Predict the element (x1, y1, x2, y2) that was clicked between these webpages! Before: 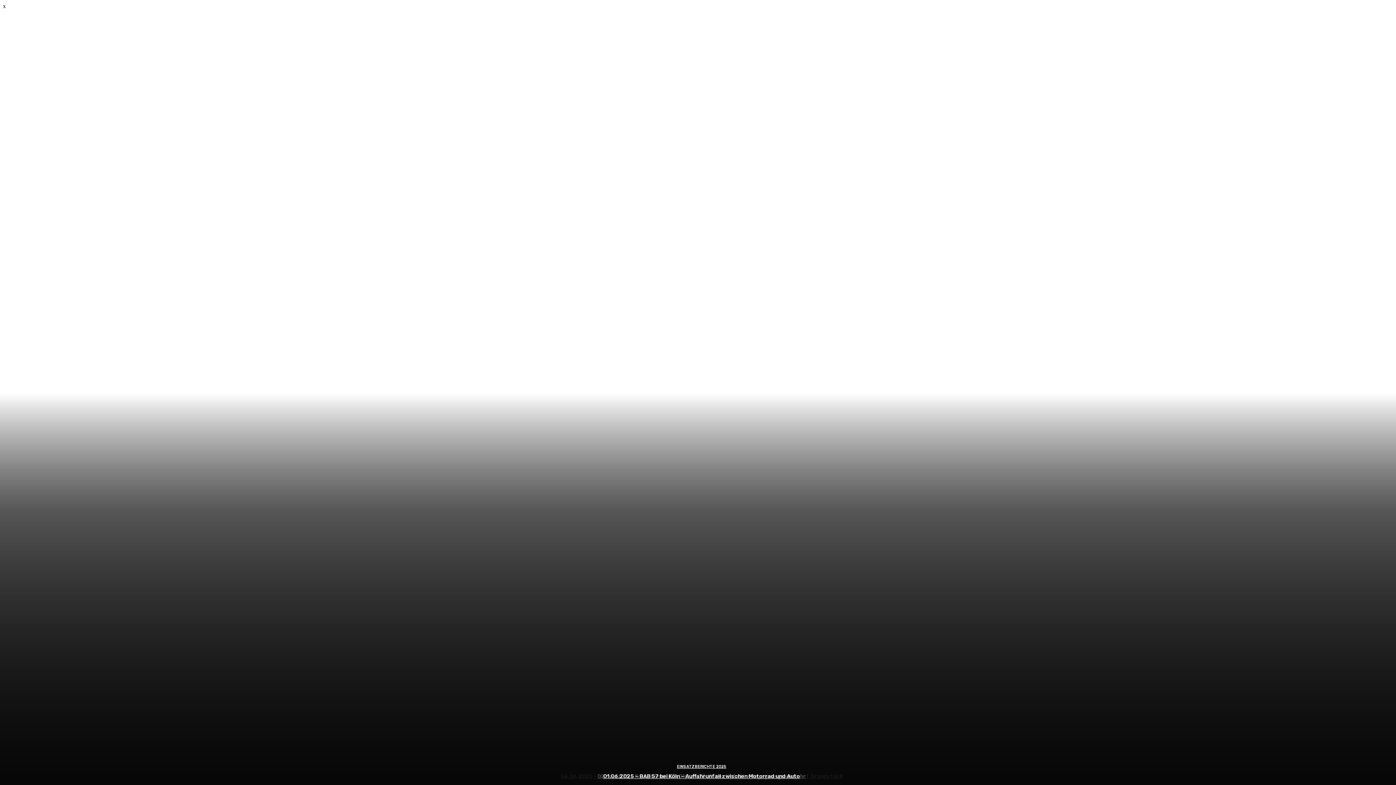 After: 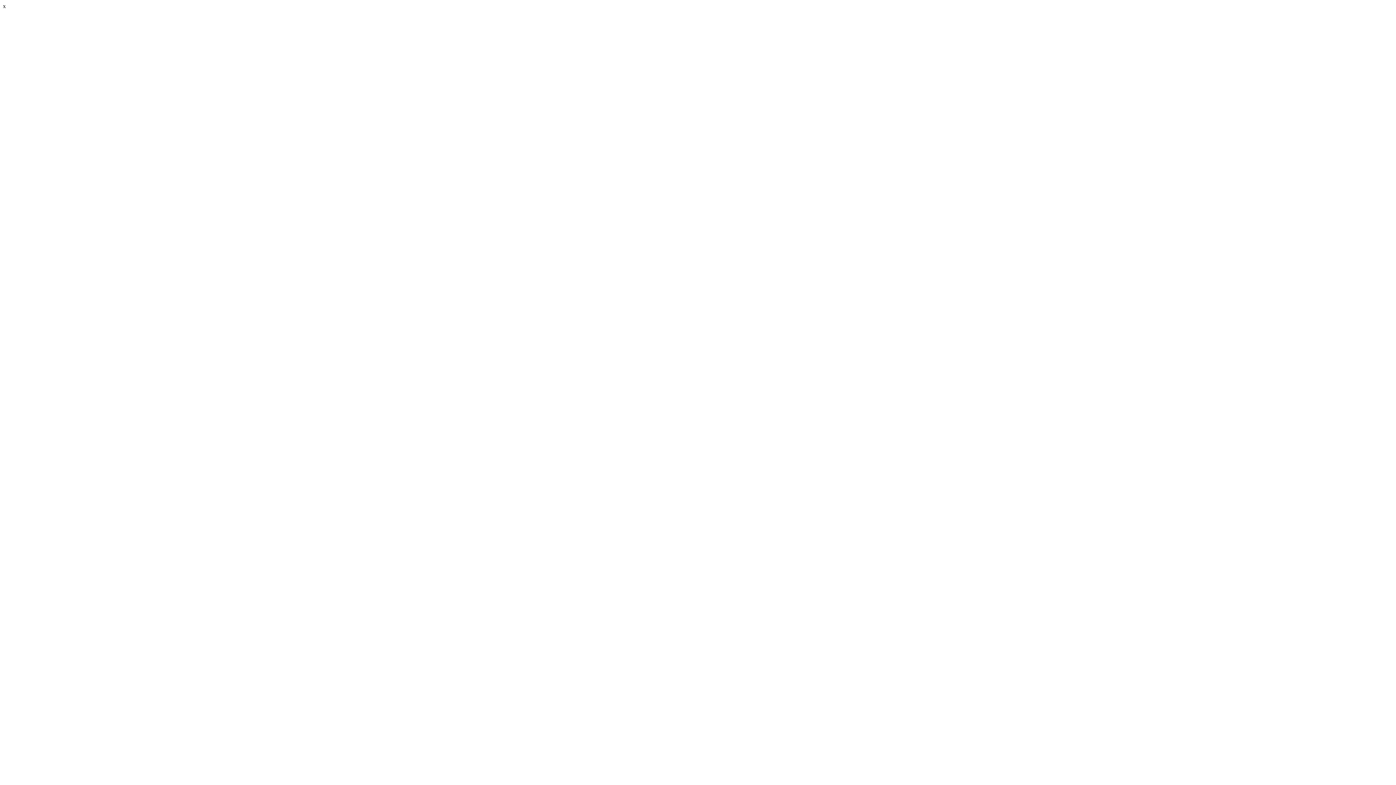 Action: bbox: (677, 764, 726, 769) label: EINSATZBERICHTE 2025